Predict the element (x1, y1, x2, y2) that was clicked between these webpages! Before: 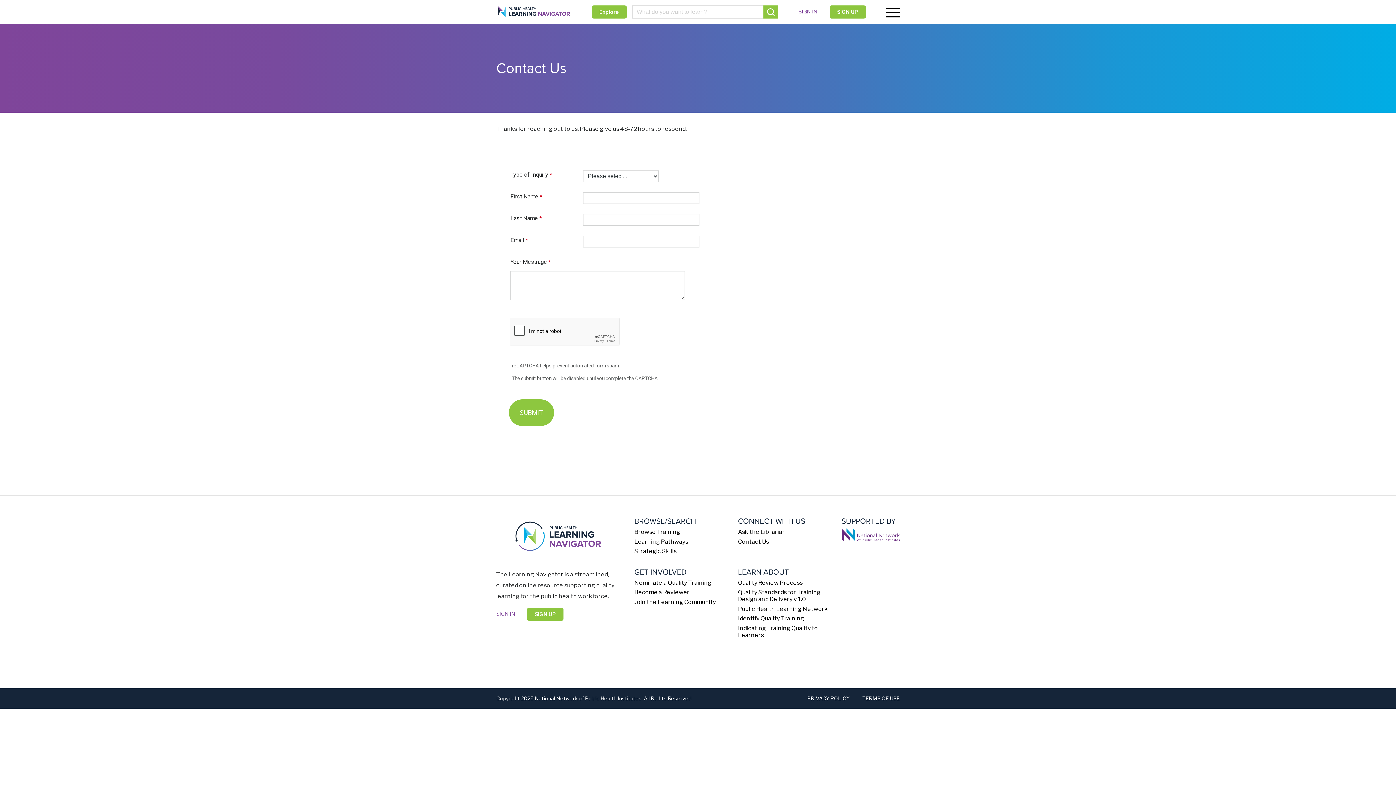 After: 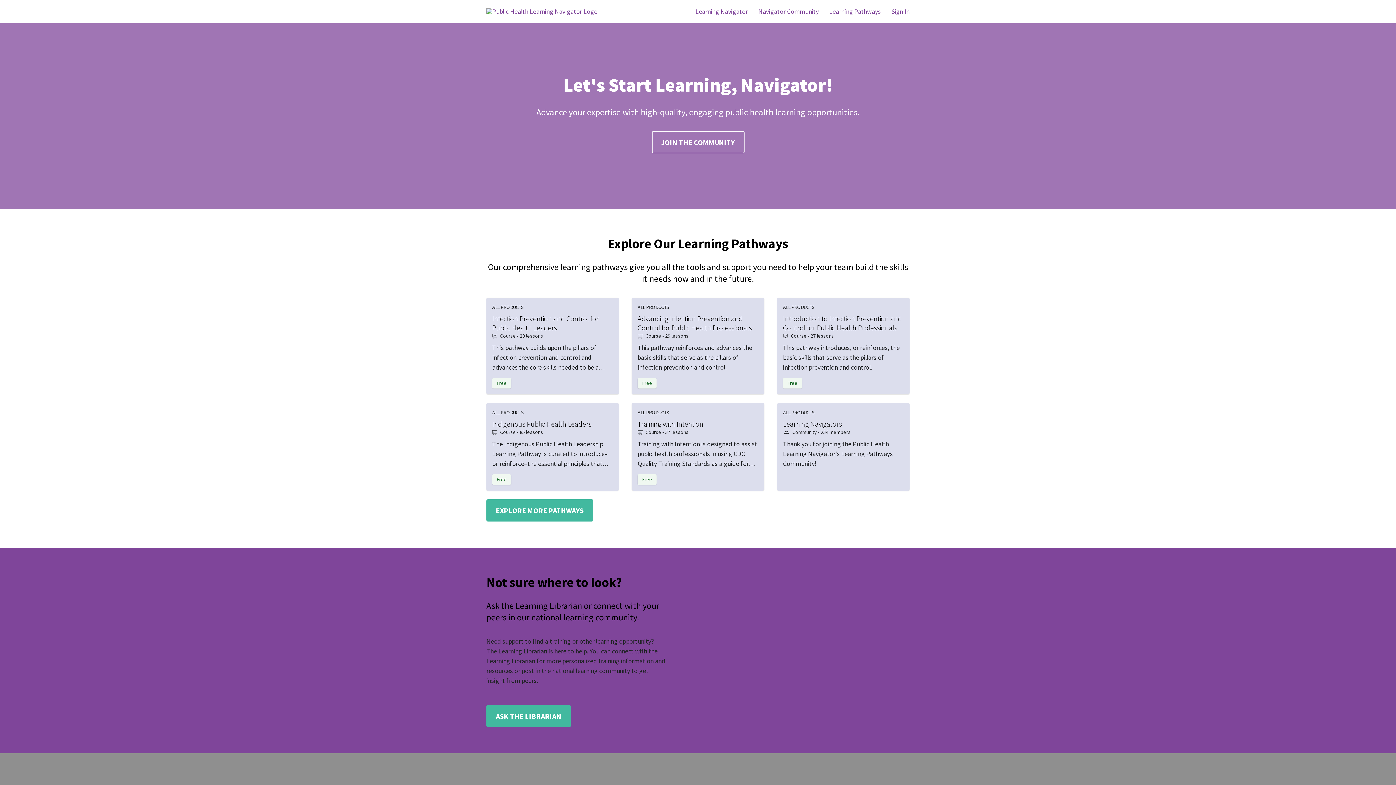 Action: bbox: (634, 538, 688, 545) label: Learning Pathways